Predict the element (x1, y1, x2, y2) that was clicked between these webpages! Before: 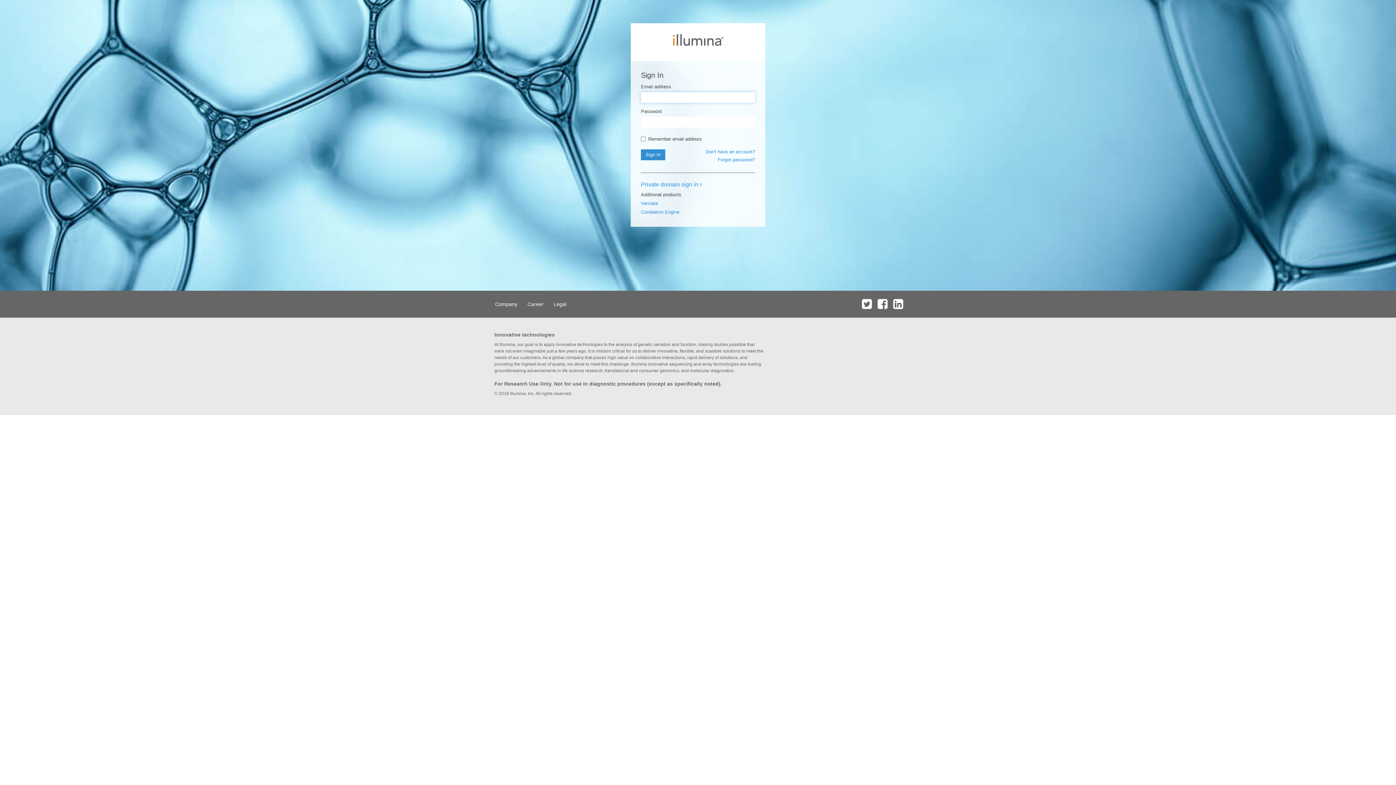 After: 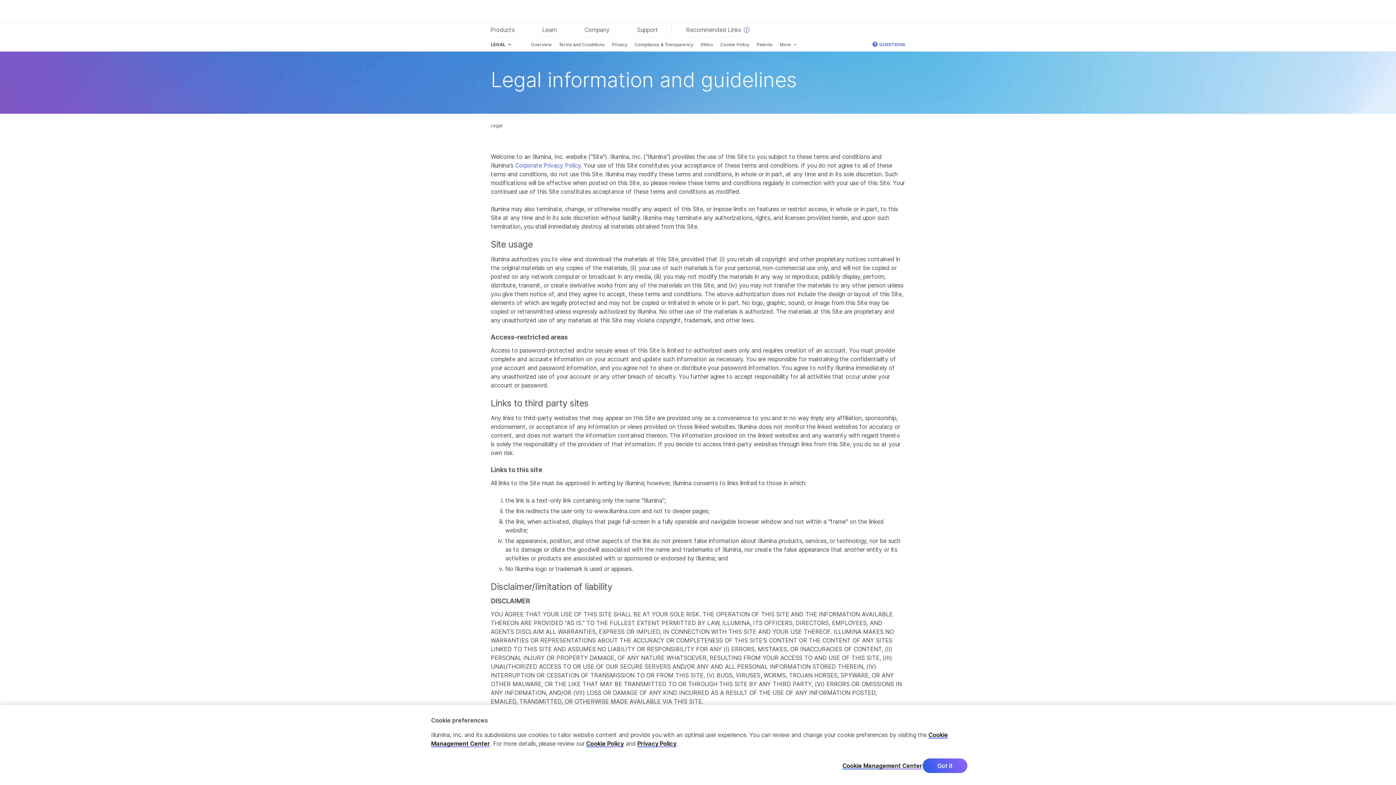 Action: label: Legal bbox: (549, 290, 570, 317)